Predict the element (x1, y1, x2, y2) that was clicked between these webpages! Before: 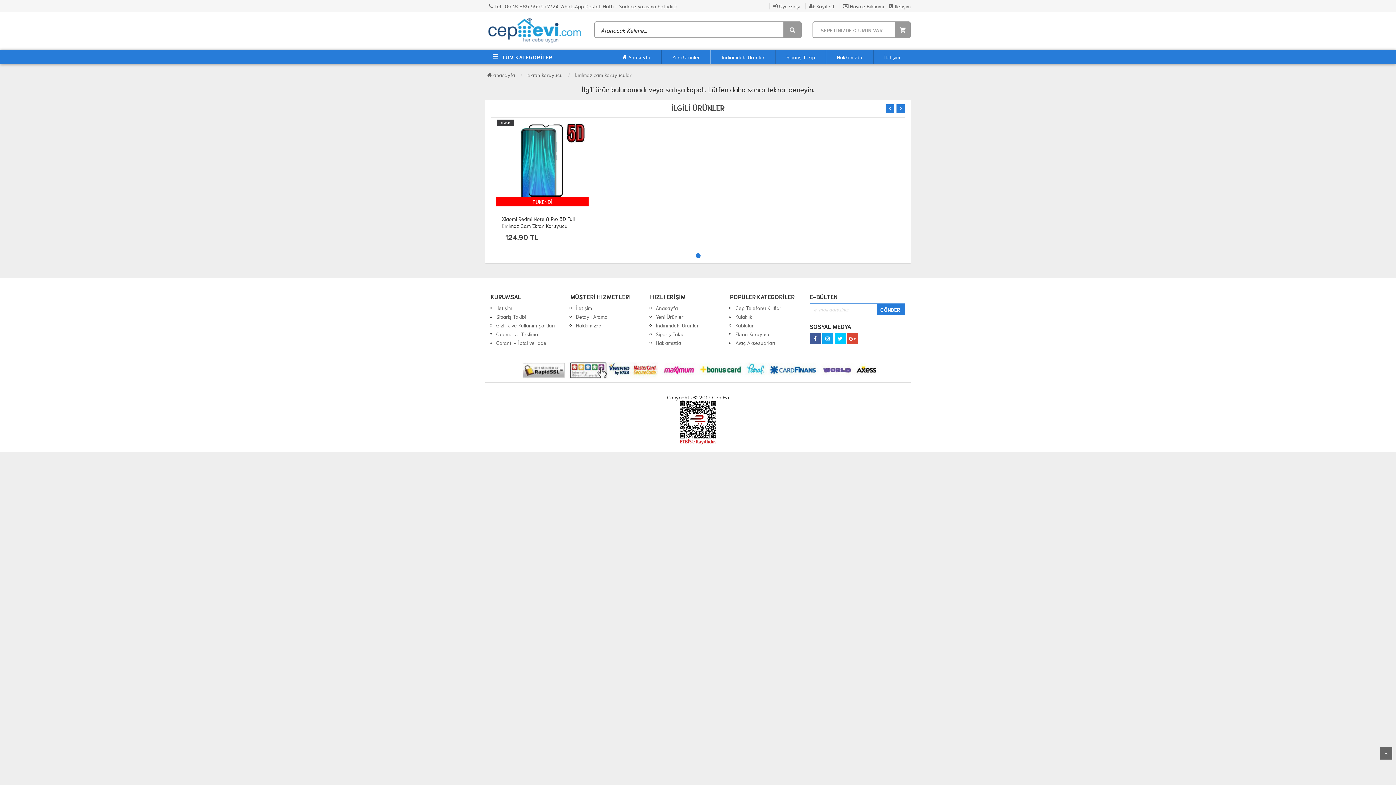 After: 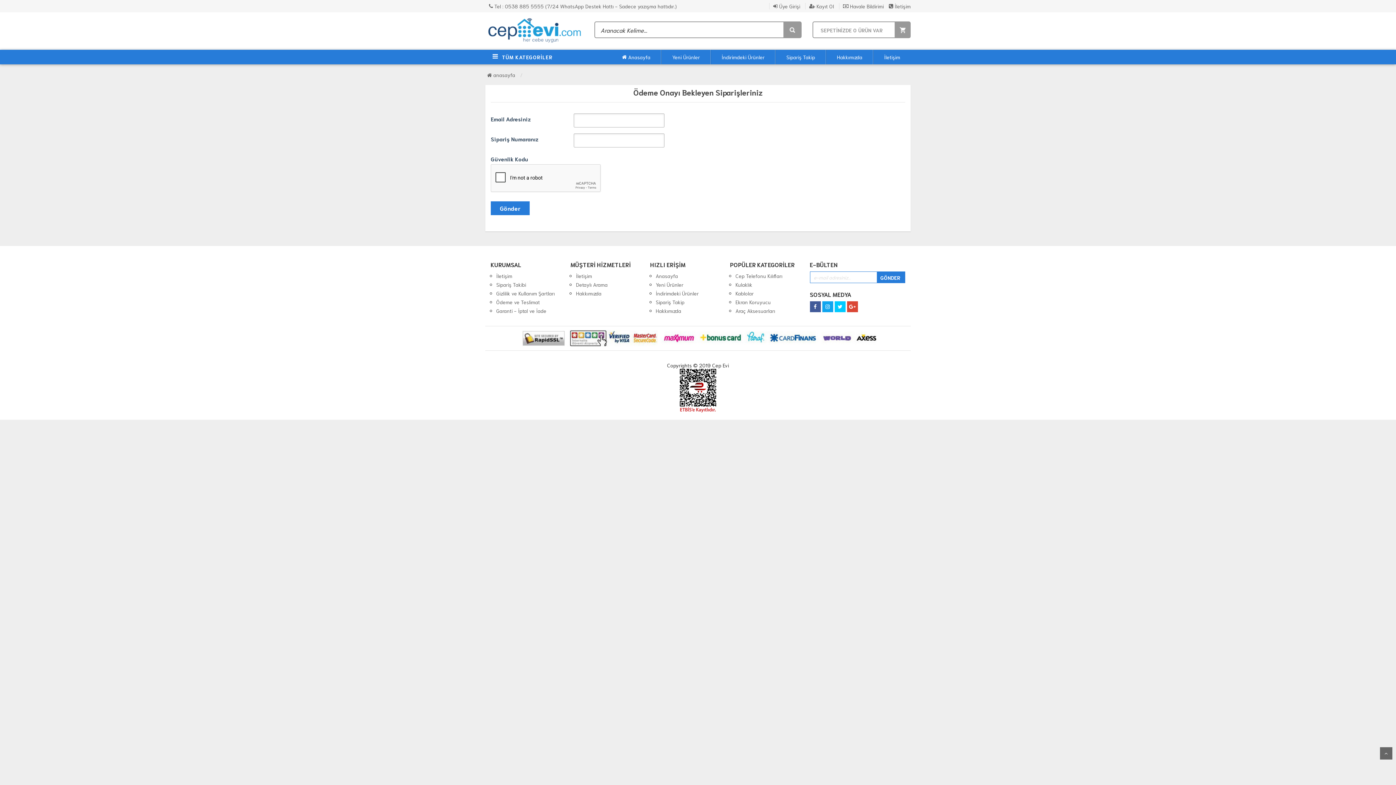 Action: label:  Havale Bildirimi bbox: (839, 2, 884, 9)